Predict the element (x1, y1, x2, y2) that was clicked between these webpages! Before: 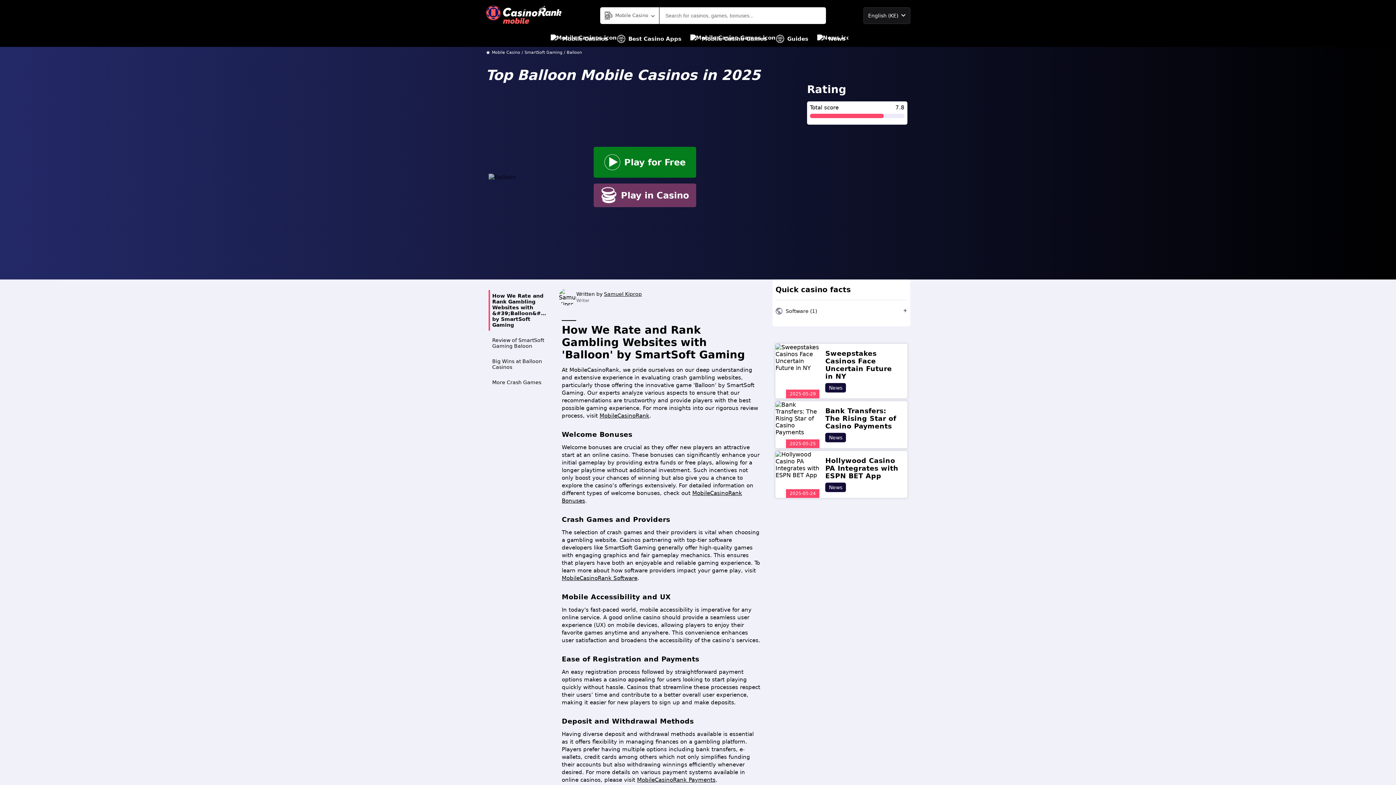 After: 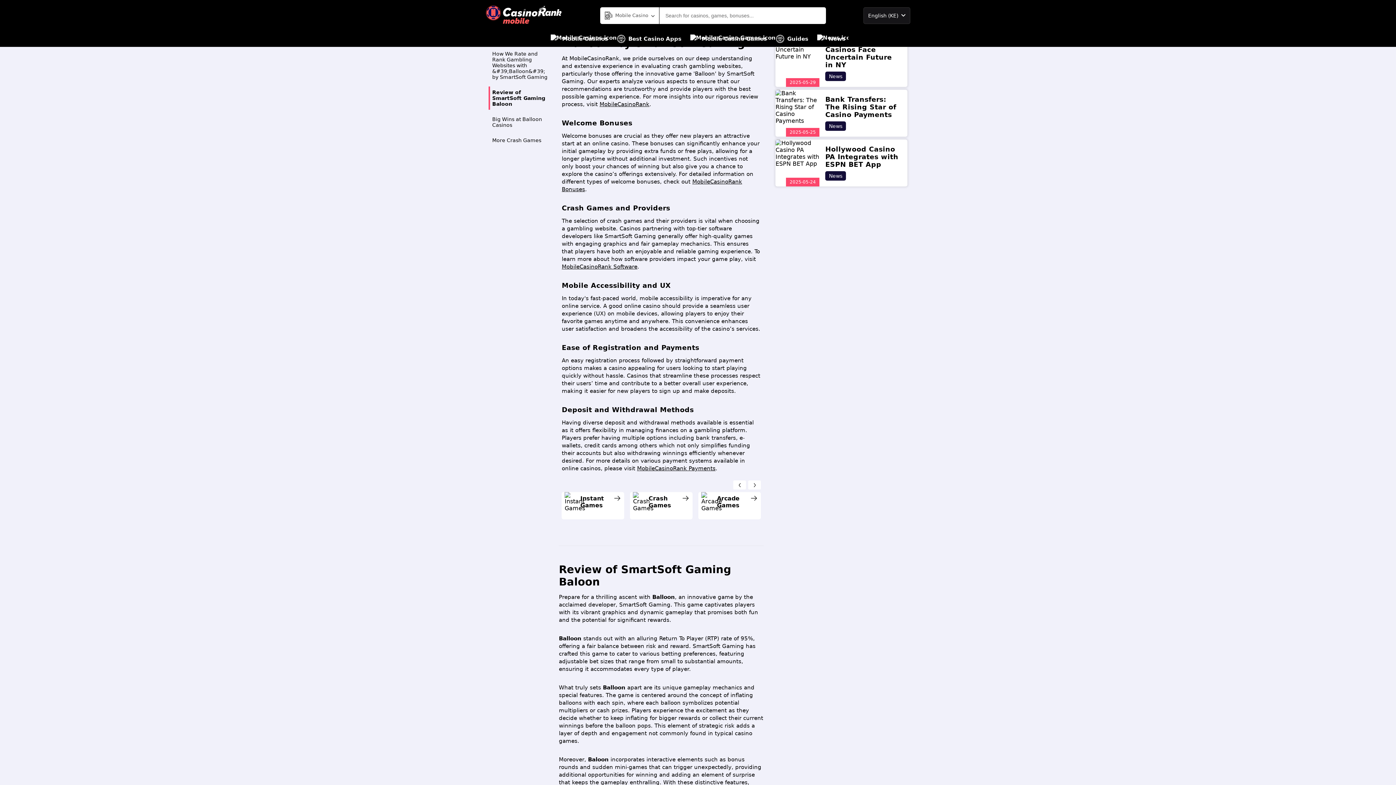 Action: bbox: (488, 290, 553, 330) label: How We Rate and Rank Gambling Websites with &#39;Balloon&#39; by SmartSoft Gaming